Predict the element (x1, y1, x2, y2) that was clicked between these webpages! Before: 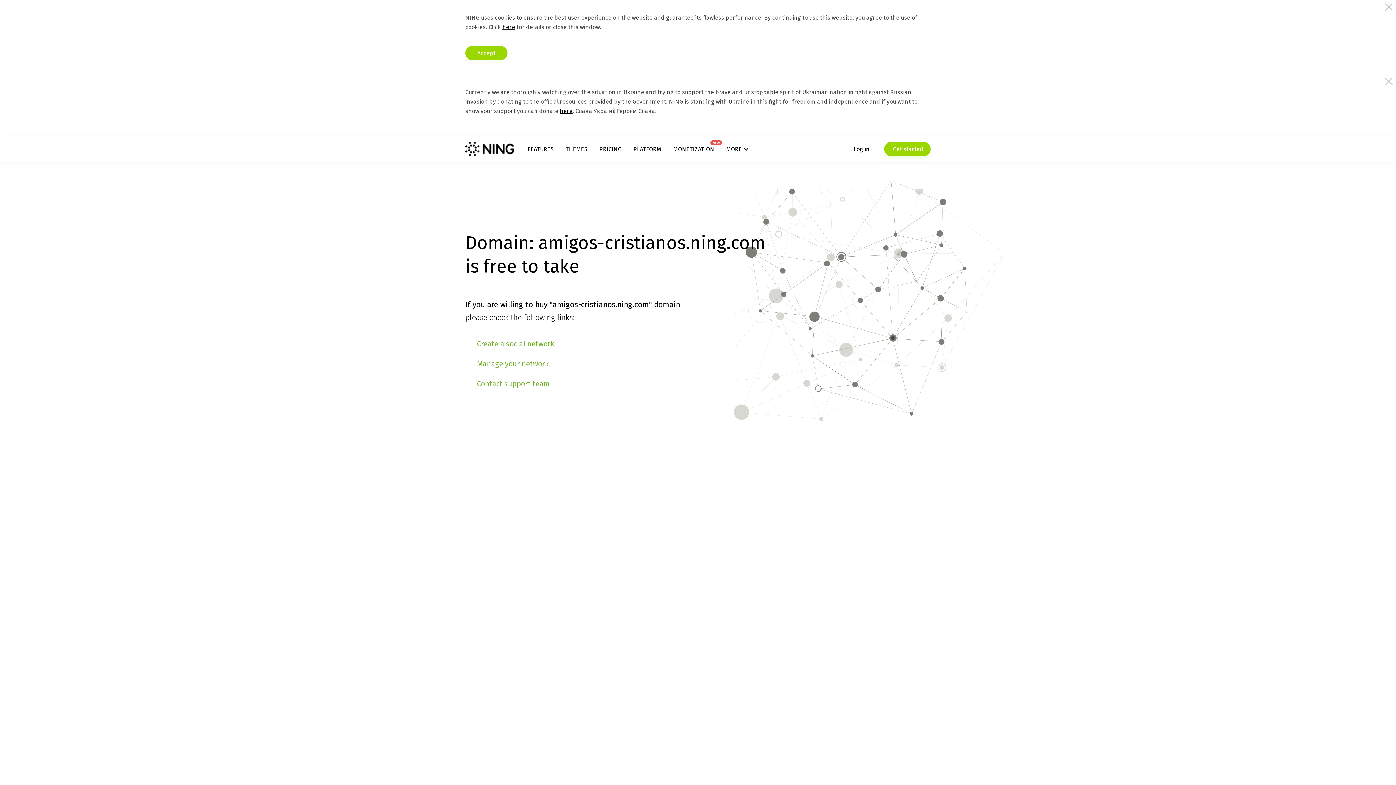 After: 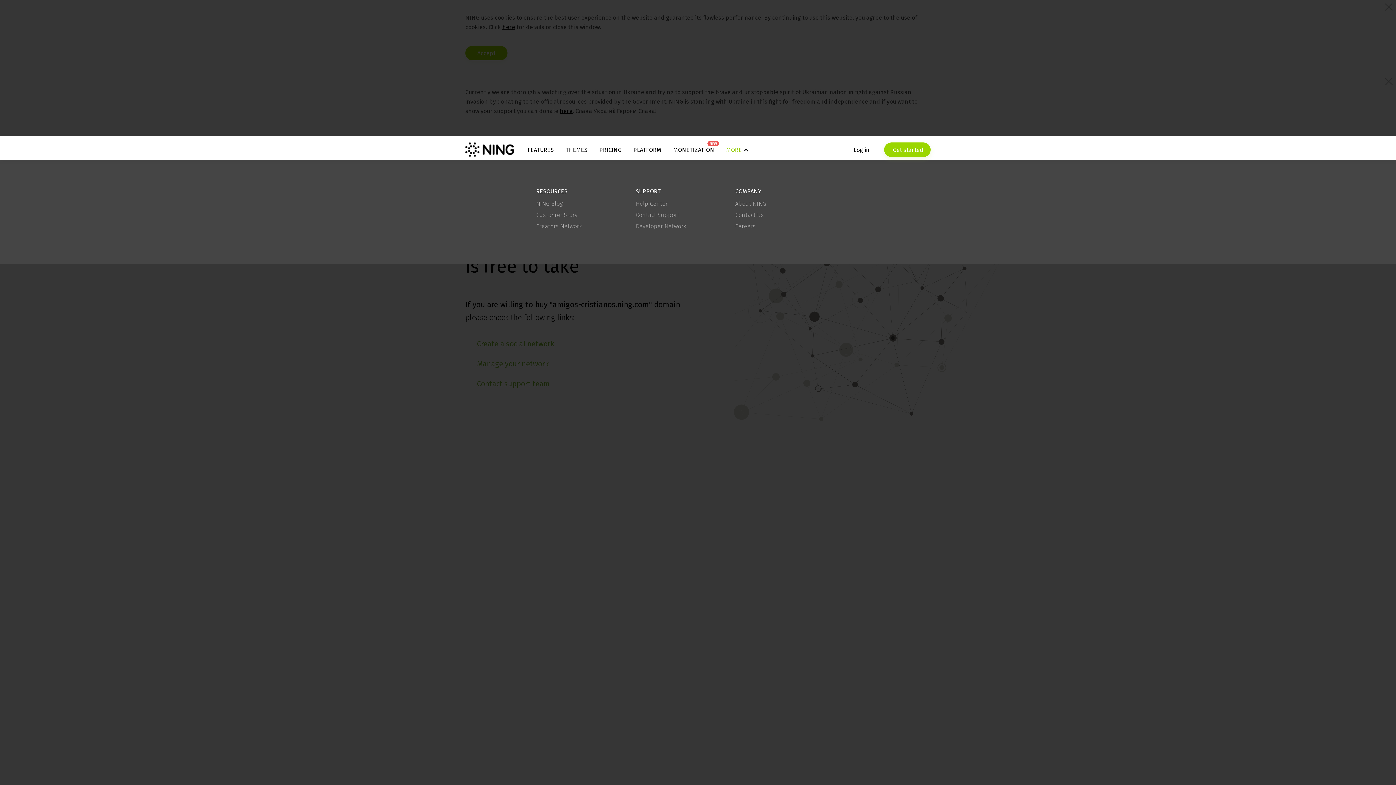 Action: label: MORE bbox: (726, 145, 748, 152)